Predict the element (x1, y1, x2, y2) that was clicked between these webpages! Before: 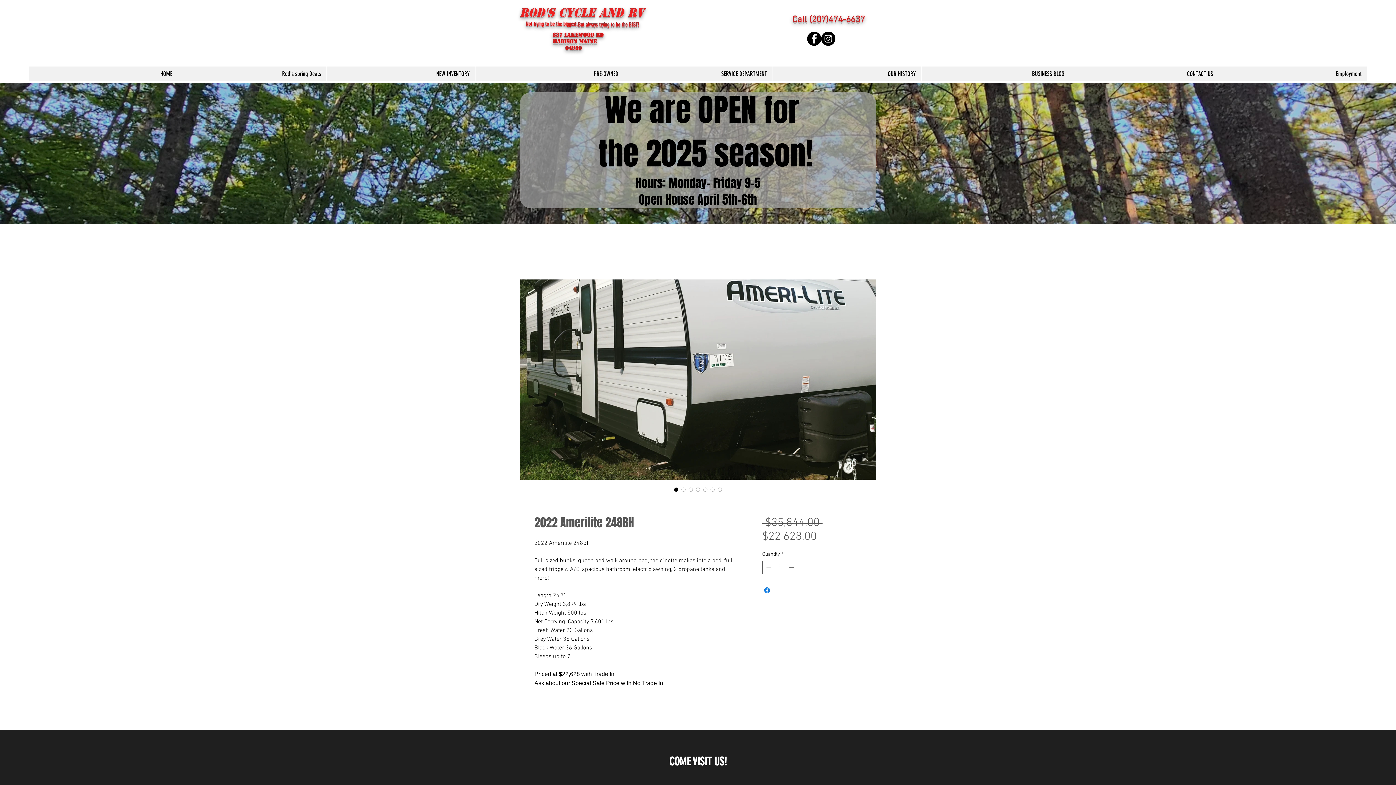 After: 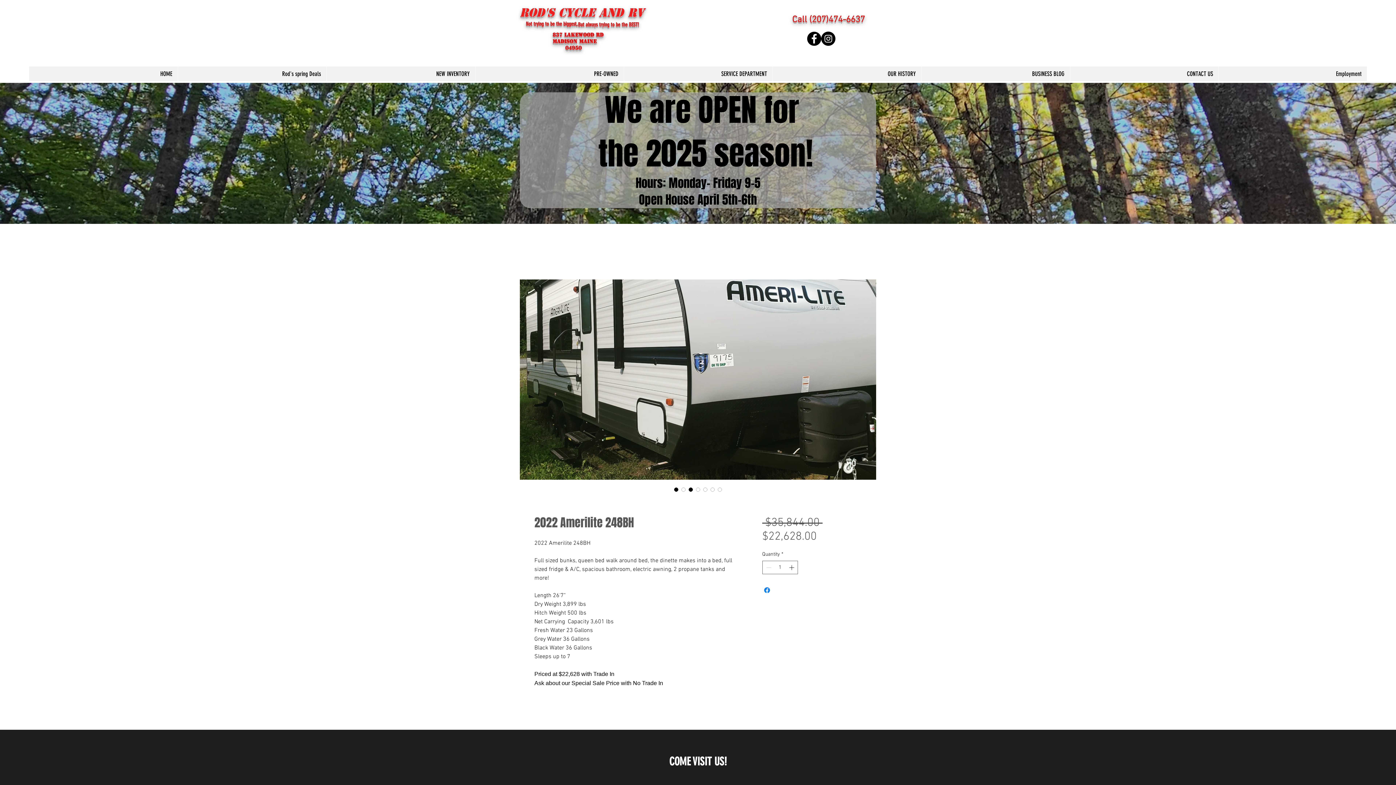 Action: bbox: (687, 486, 694, 493)